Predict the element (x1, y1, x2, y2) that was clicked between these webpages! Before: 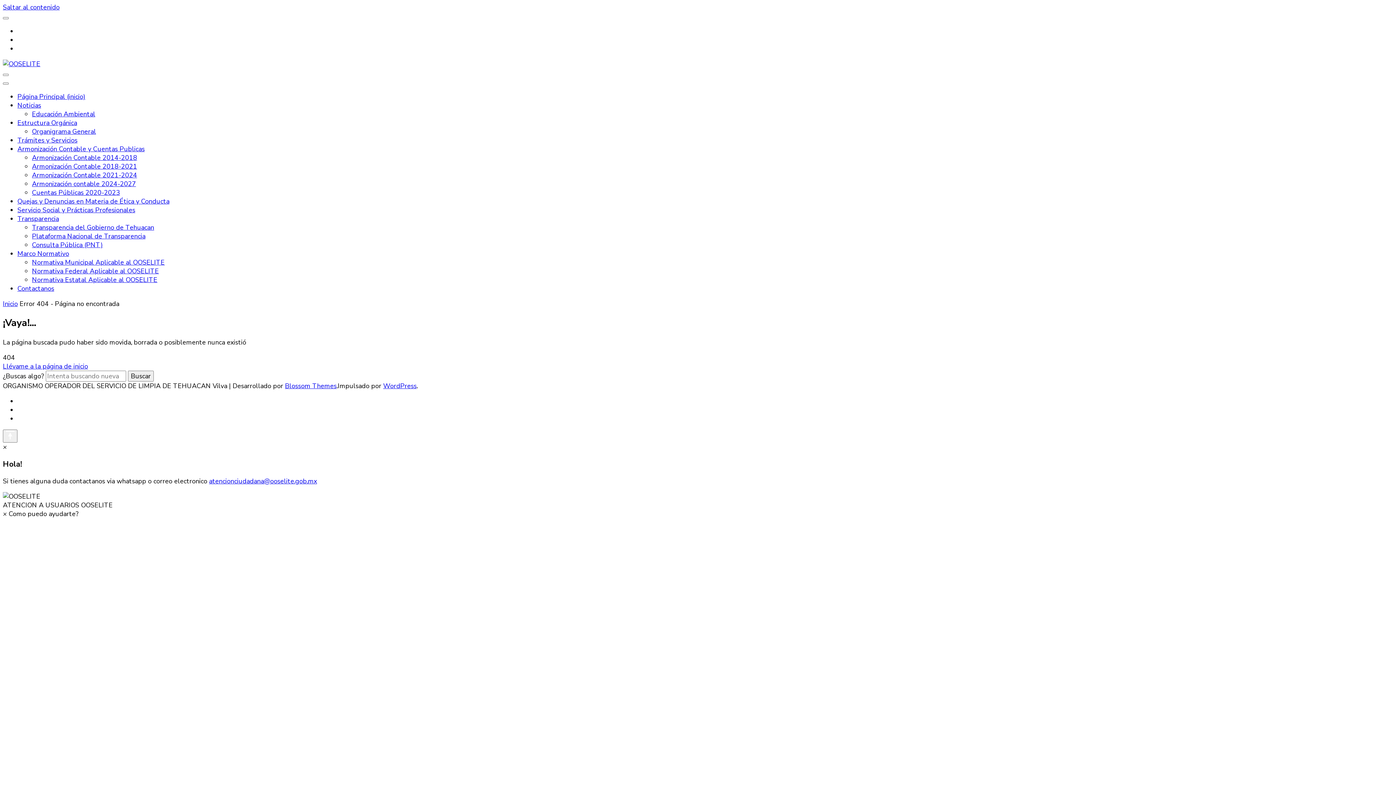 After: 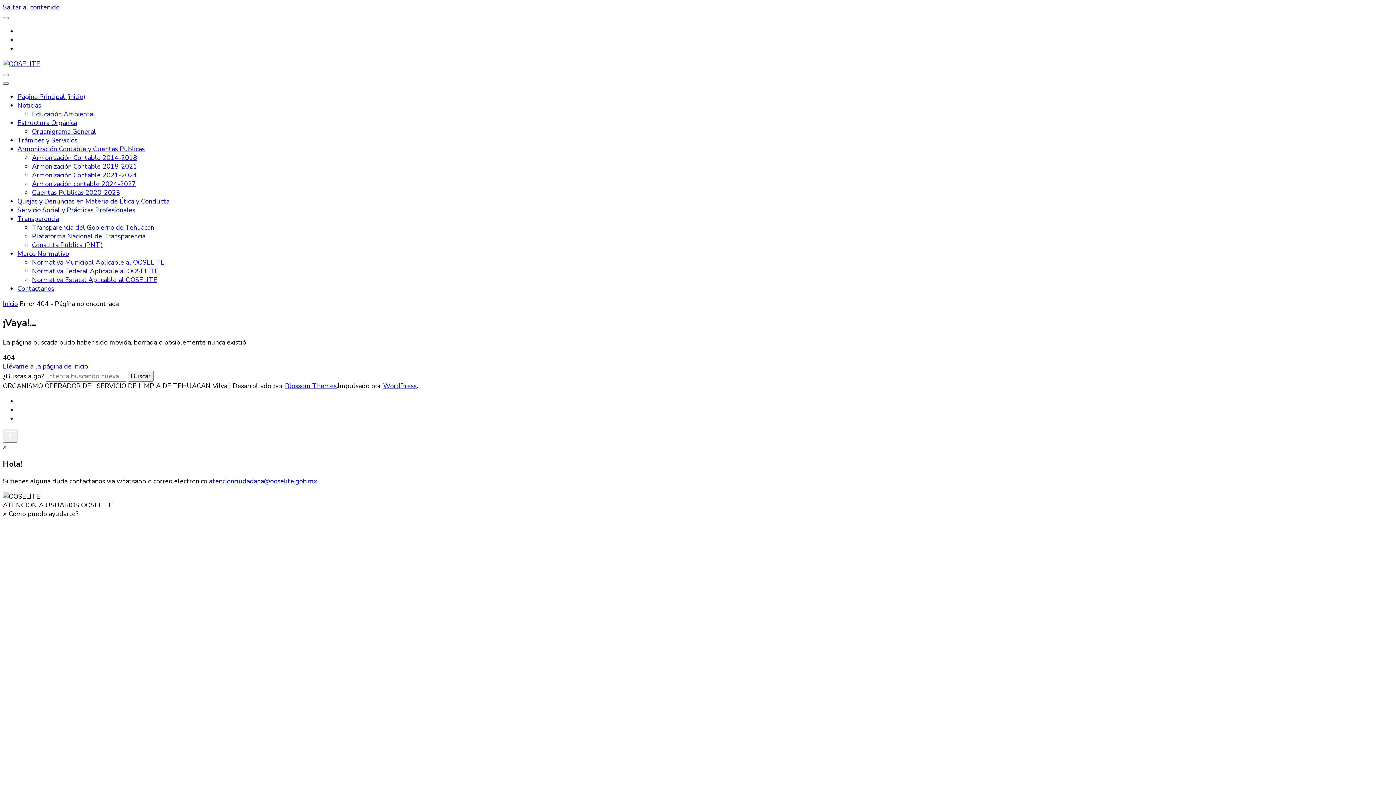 Action: bbox: (2, 82, 8, 84)